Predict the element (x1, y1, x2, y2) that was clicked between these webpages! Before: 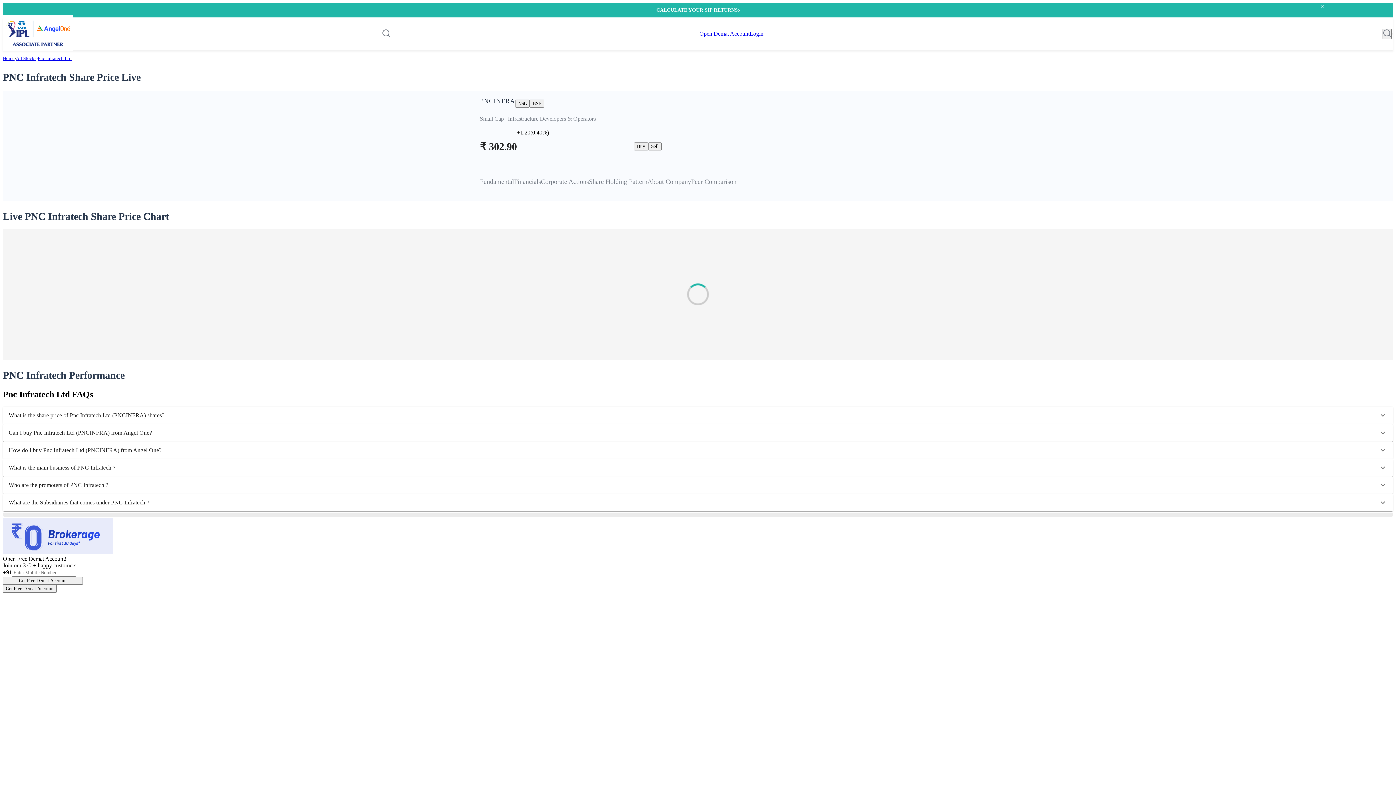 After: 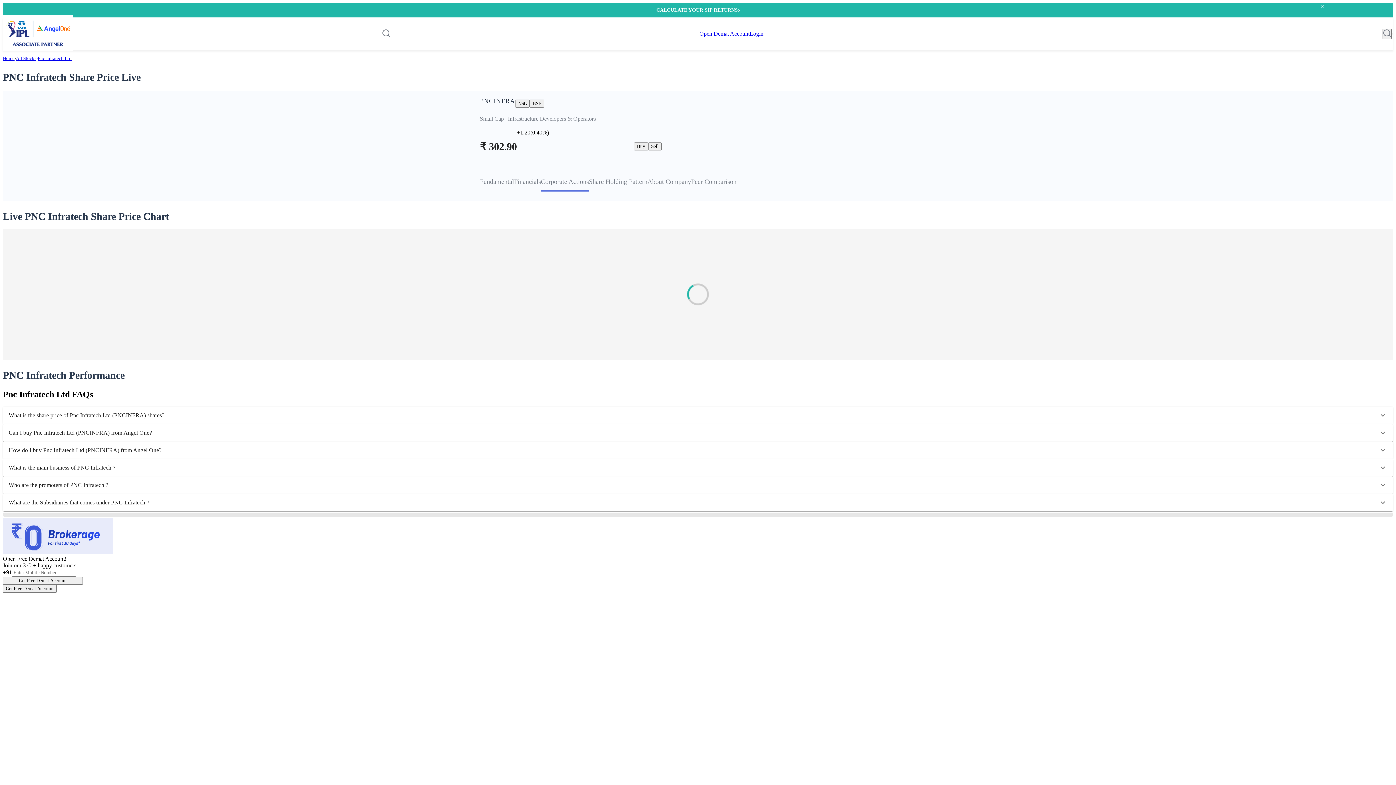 Action: label: Corporate Actions bbox: (541, 176, 589, 191)